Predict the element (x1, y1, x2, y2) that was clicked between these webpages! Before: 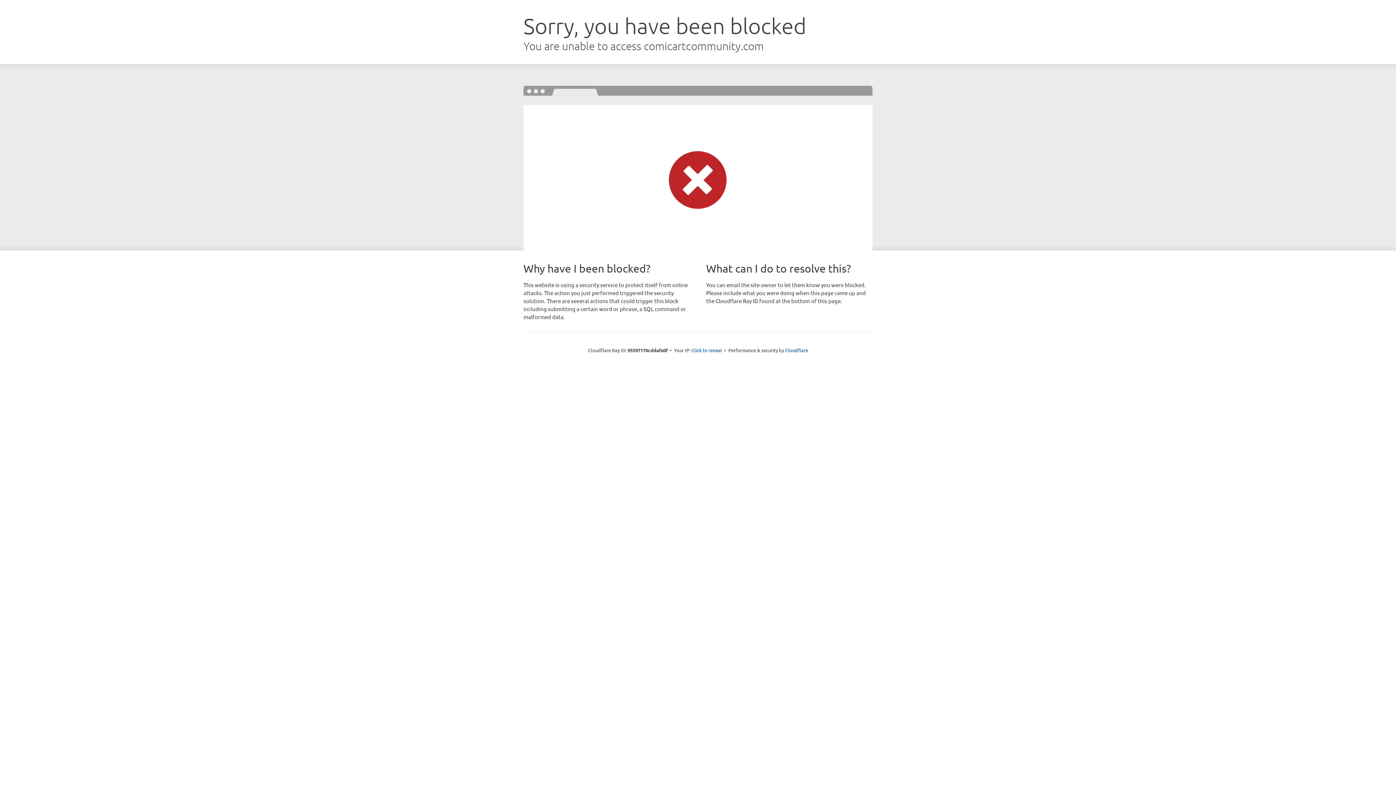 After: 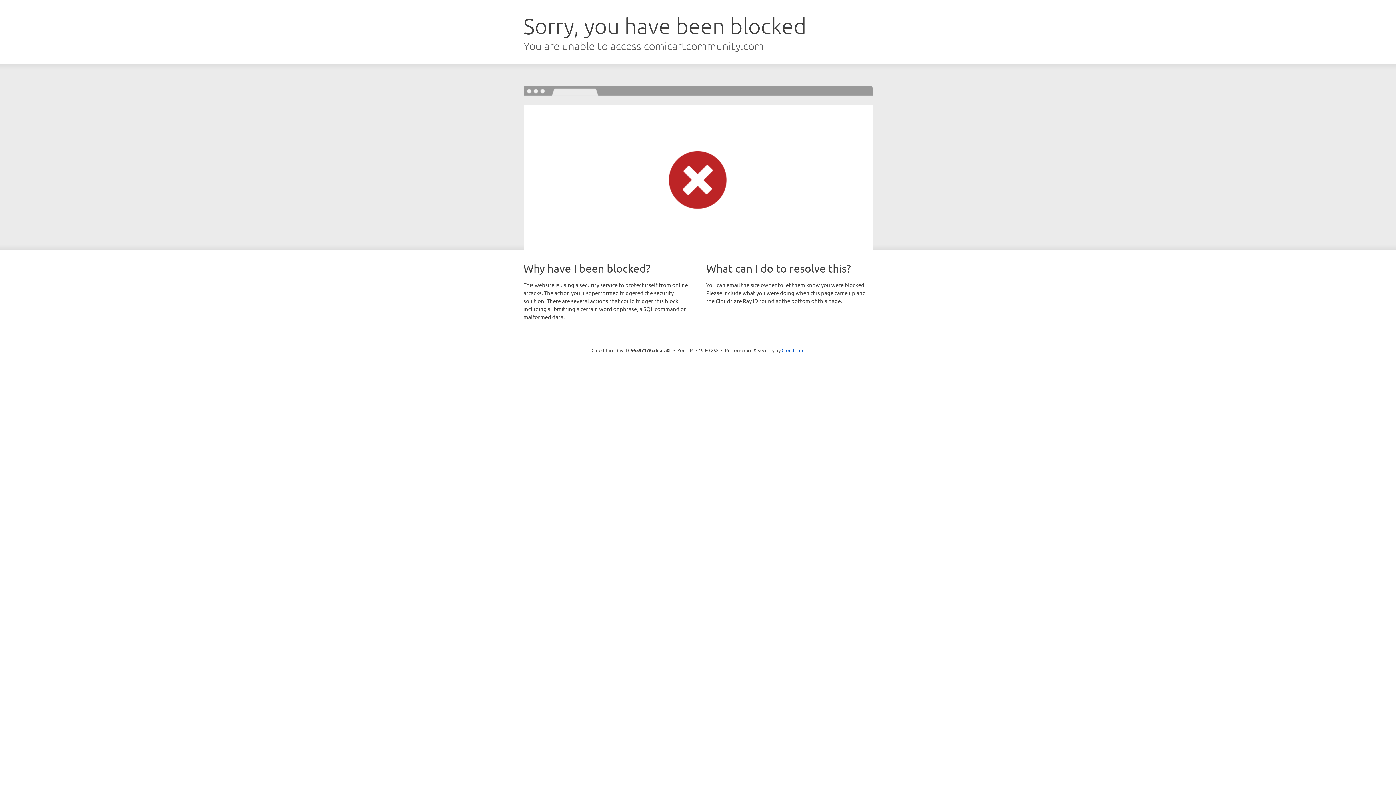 Action: bbox: (691, 346, 722, 353) label: Click to reveal